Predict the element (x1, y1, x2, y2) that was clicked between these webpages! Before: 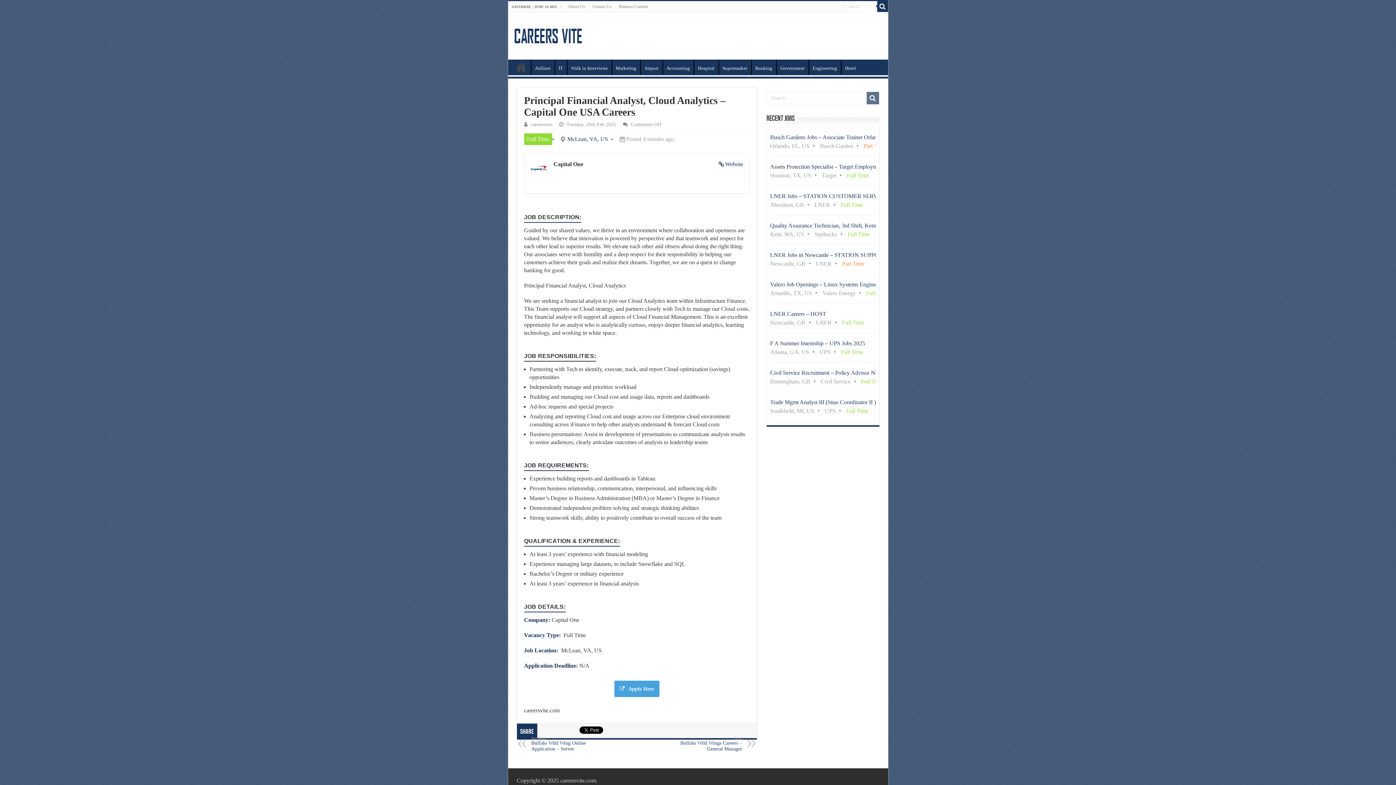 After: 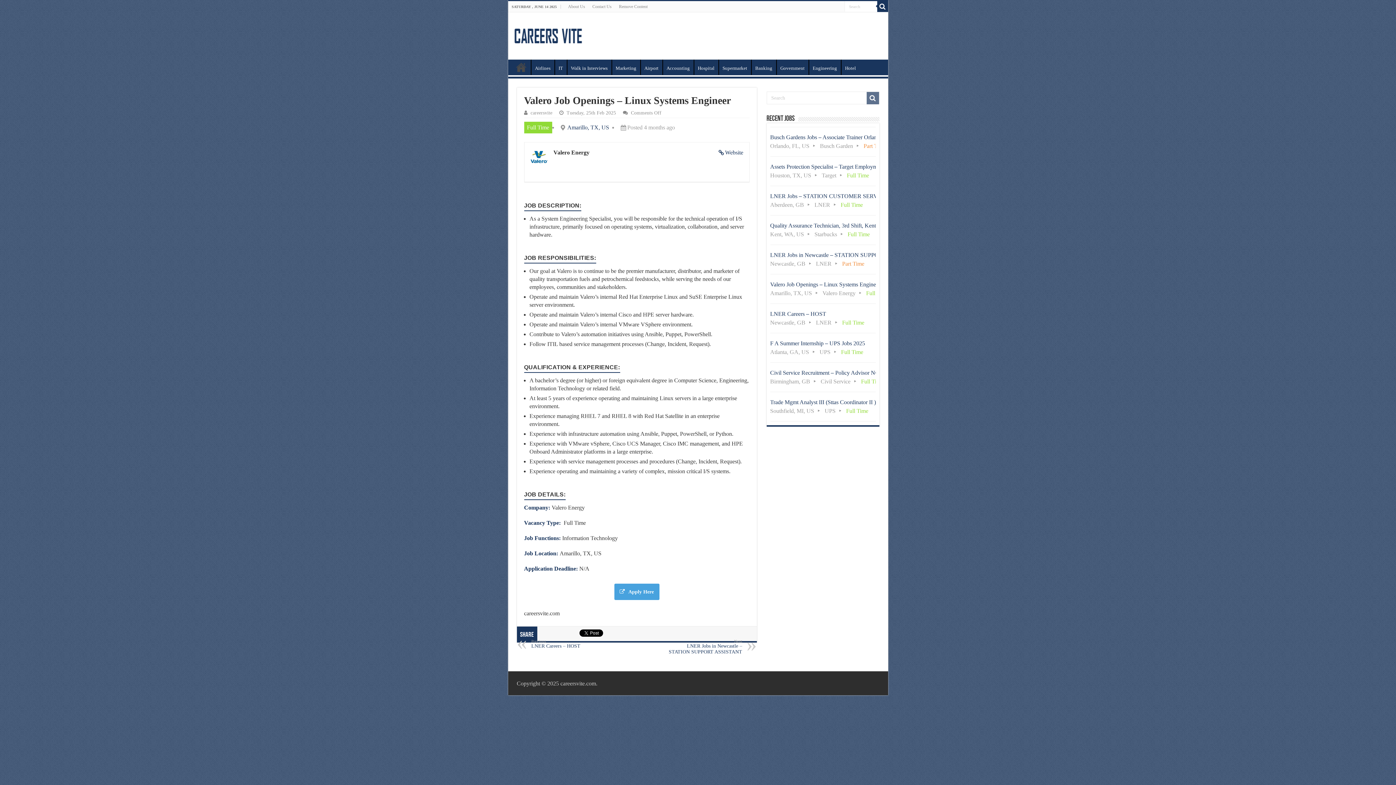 Action: bbox: (770, 274, 875, 303) label: Valero Job Openings – Linux Systems Engineer
Amarillo, TX, US Valero Energy Full Time